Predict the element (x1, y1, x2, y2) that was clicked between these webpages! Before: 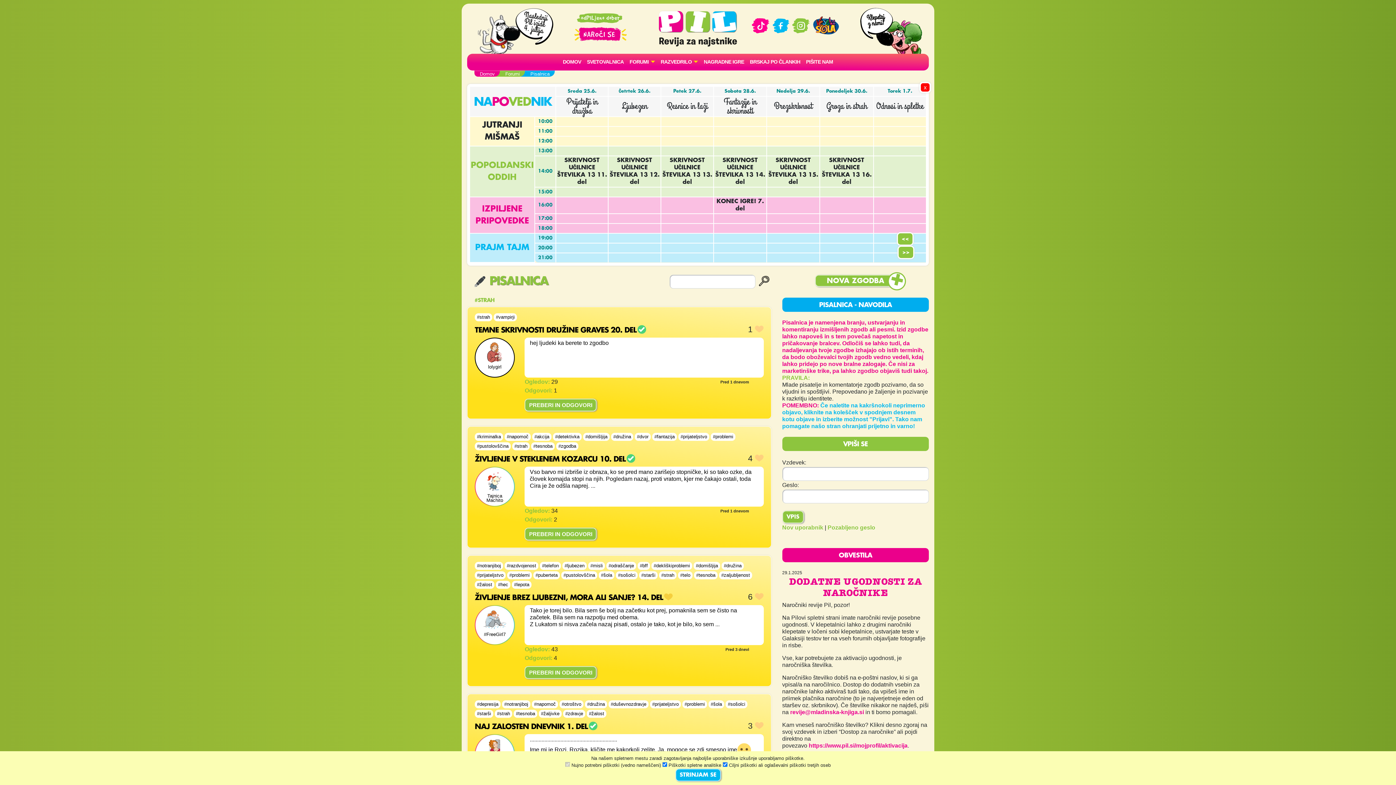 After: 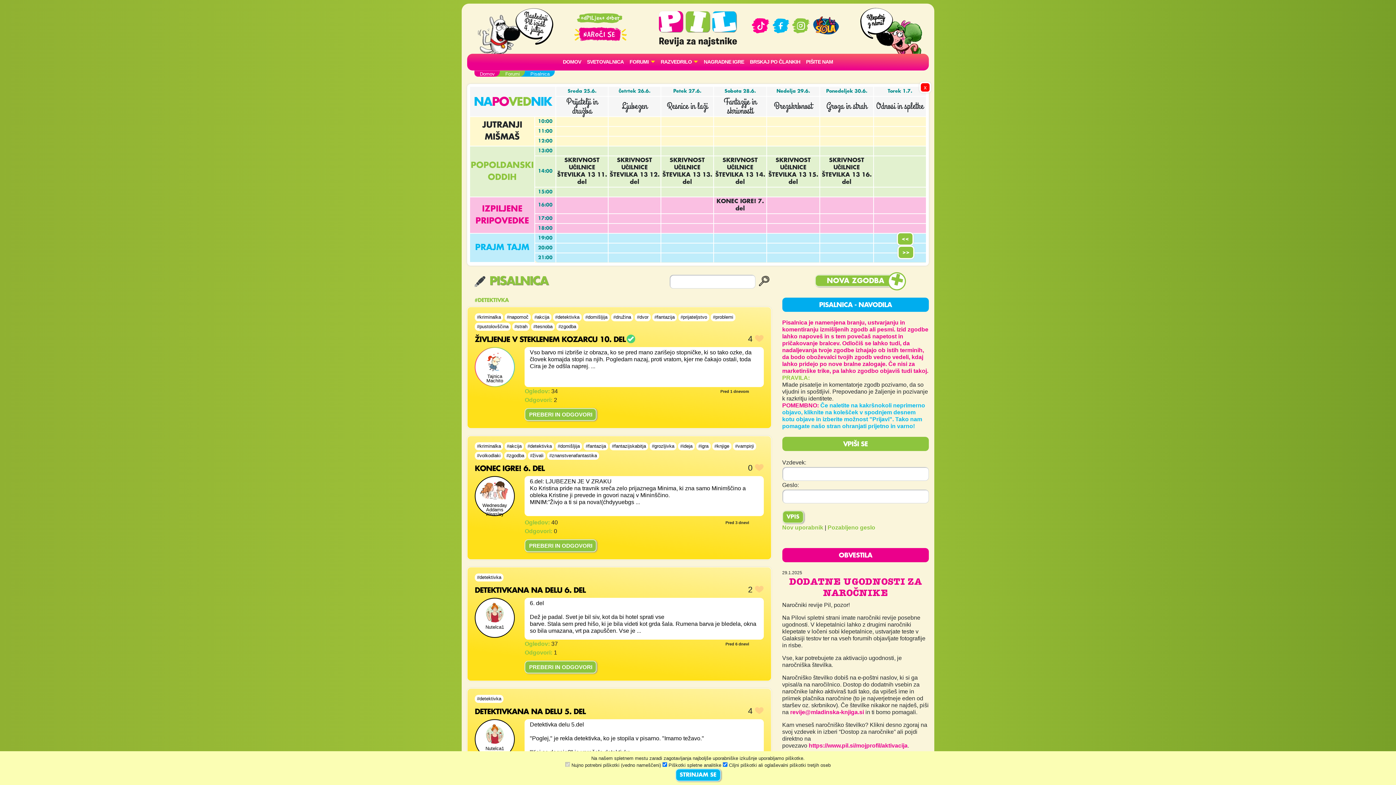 Action: bbox: (553, 433, 581, 441) label: #detektivka